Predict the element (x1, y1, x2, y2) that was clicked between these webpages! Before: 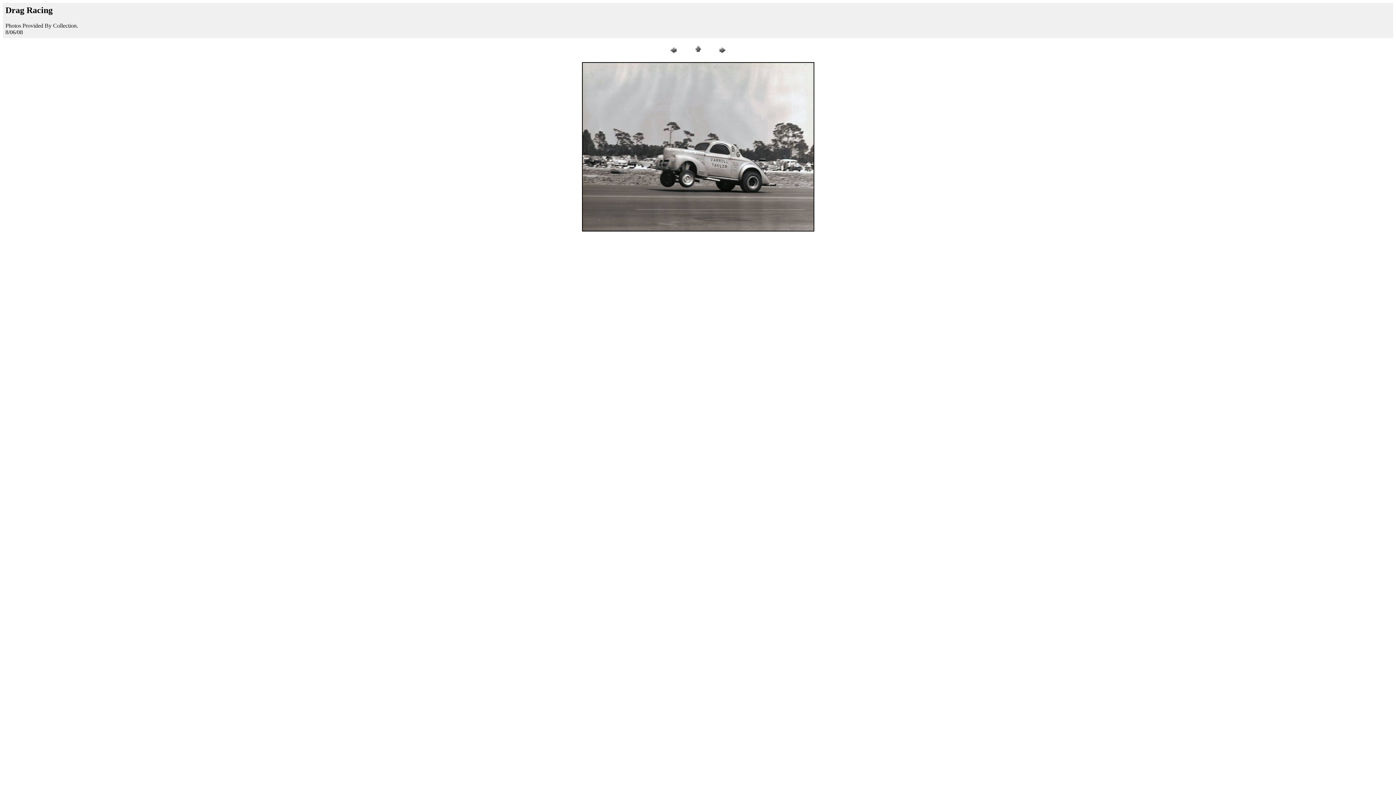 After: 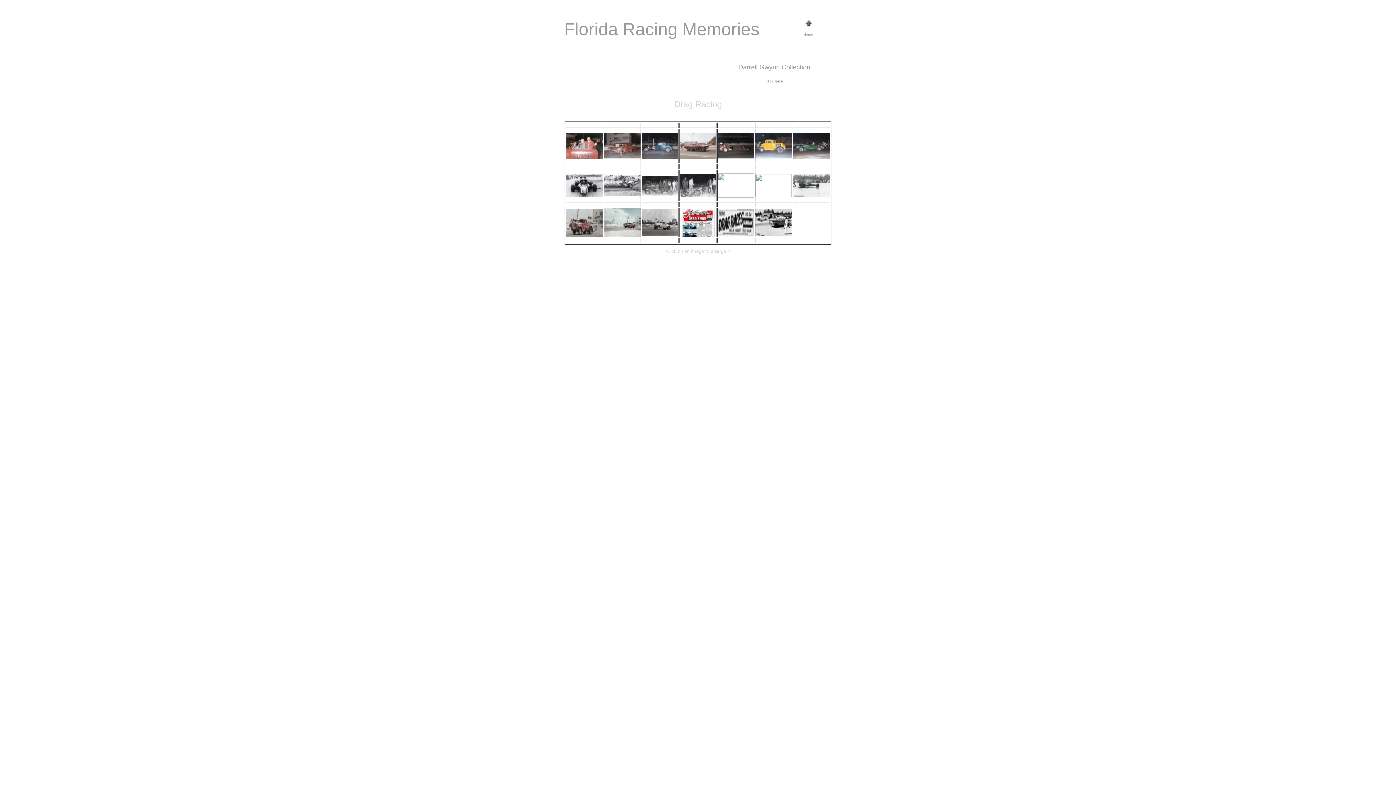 Action: bbox: (692, 50, 703, 56)